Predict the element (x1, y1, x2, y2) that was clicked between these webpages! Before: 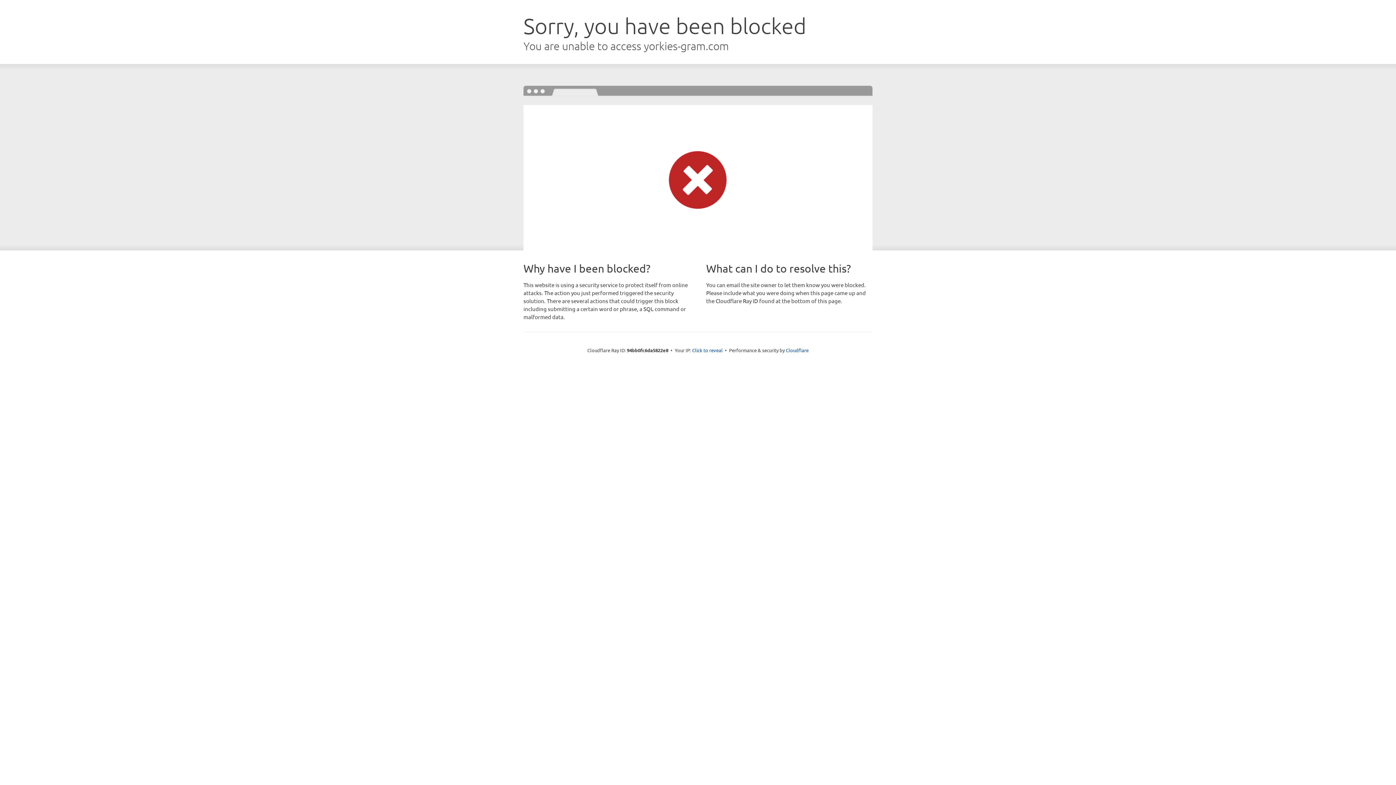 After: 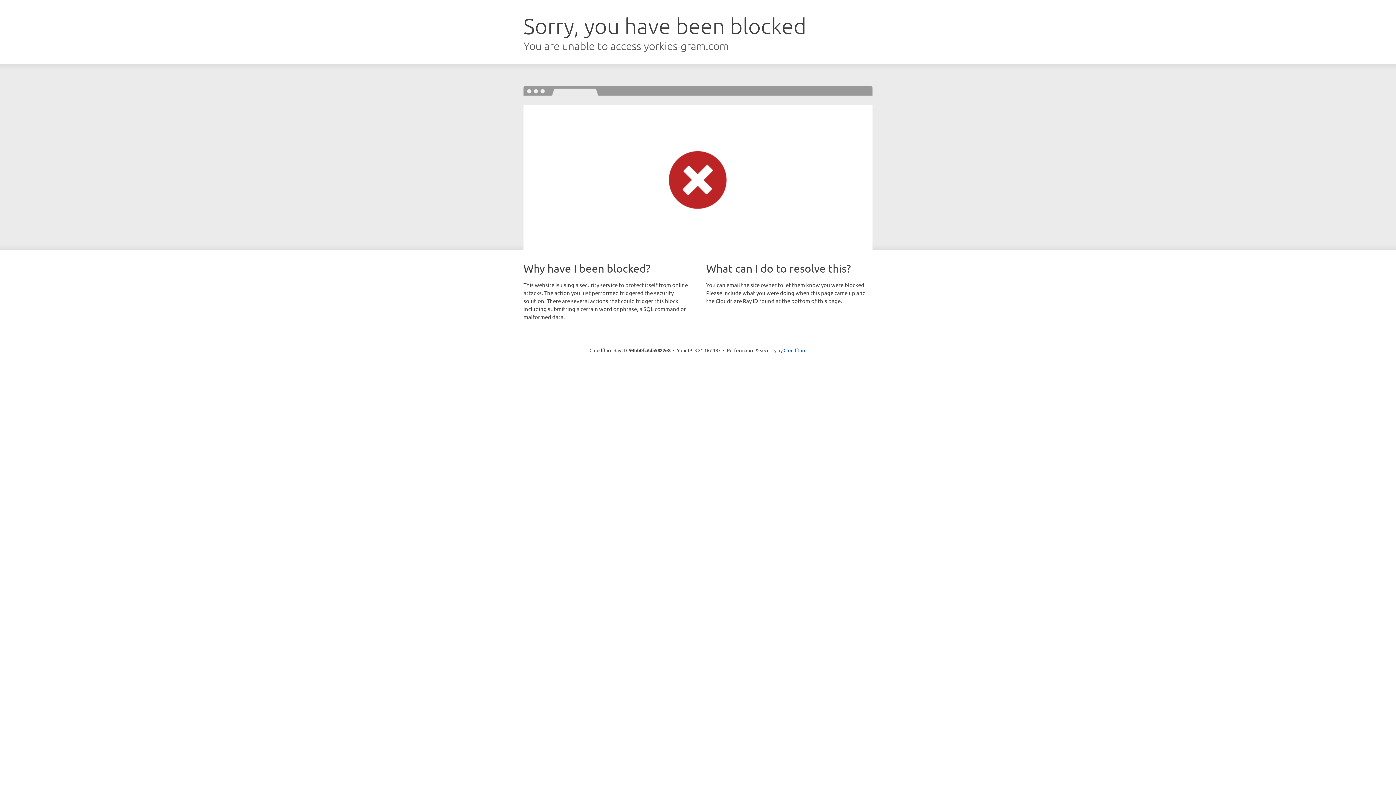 Action: bbox: (692, 346, 722, 353) label: Click to reveal